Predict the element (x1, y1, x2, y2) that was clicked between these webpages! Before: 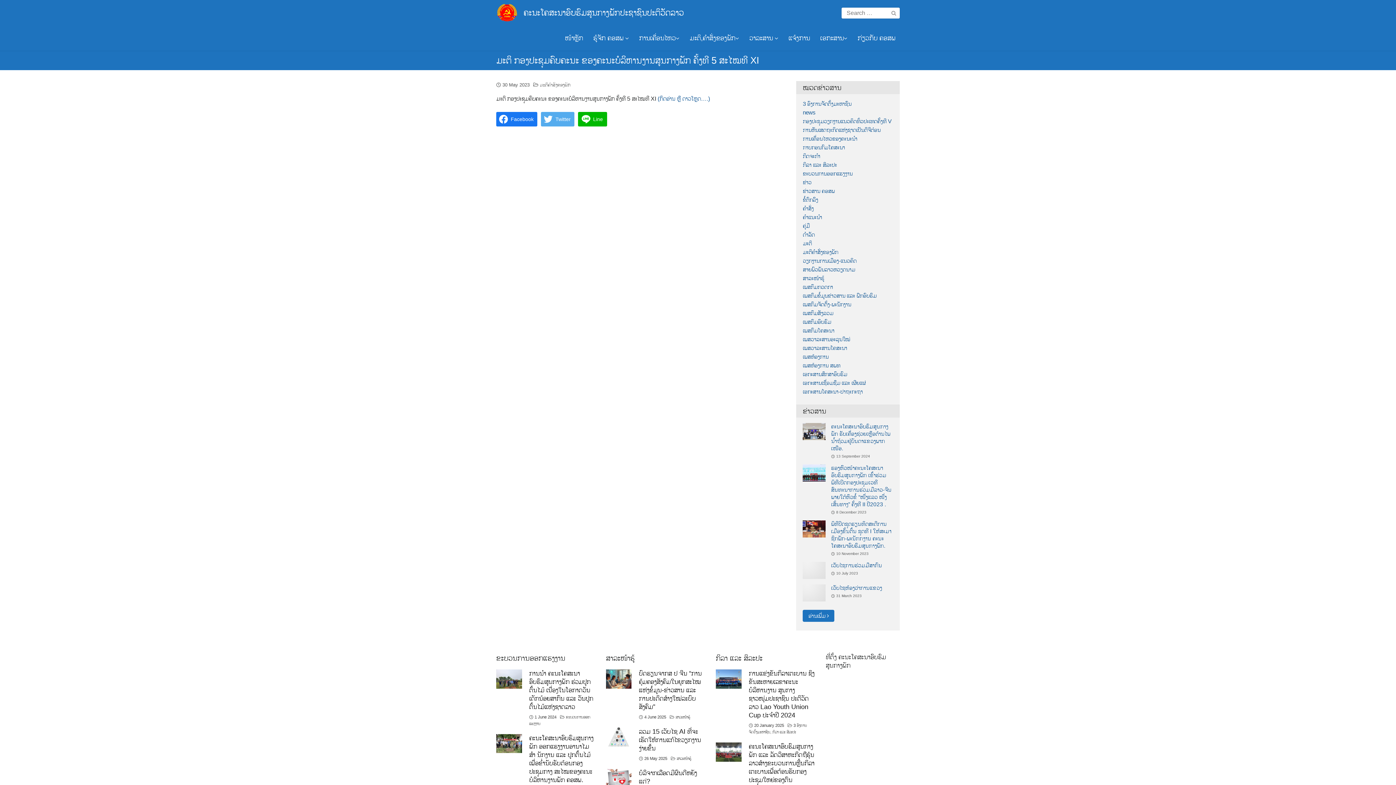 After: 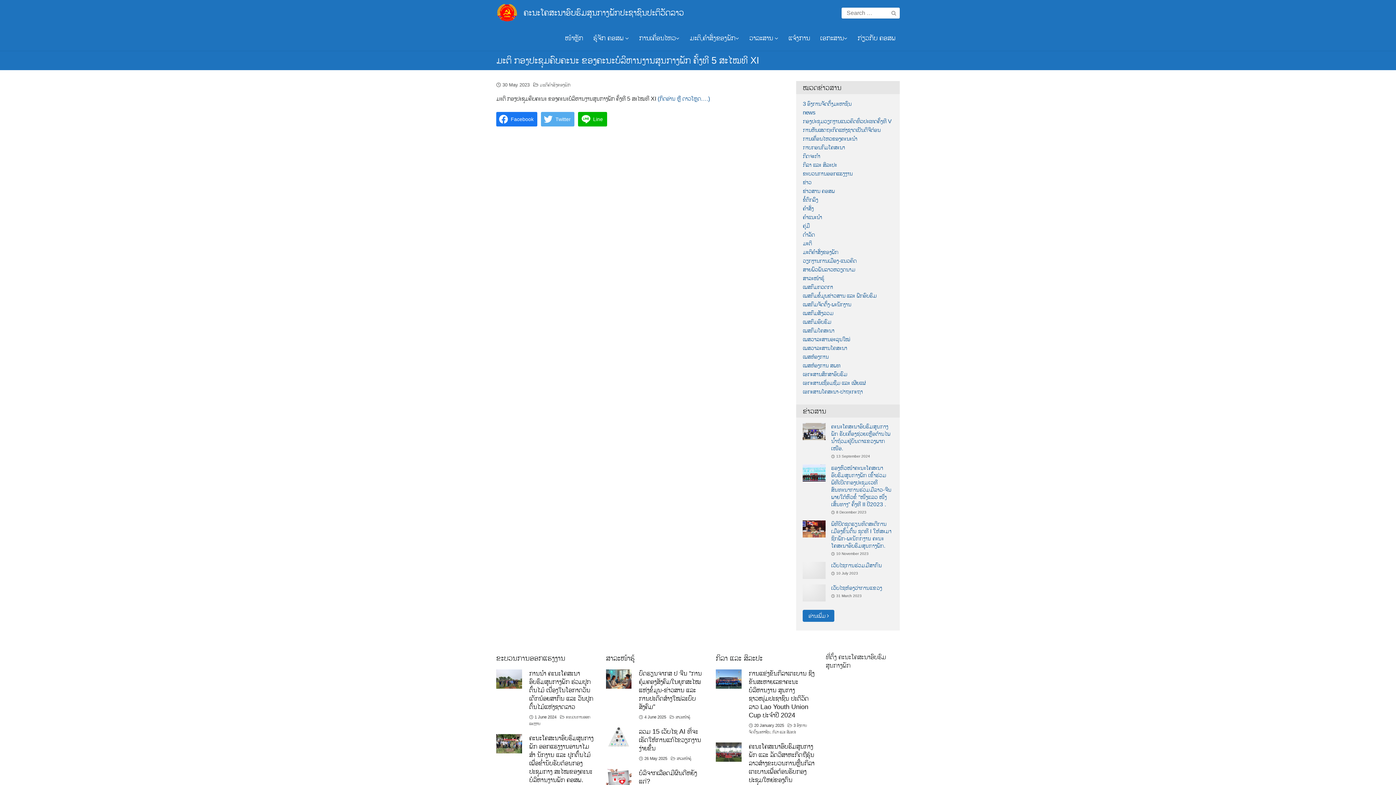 Action: bbox: (496, 54, 759, 65) label: ມະຕິ ກອງປະຊຸມຄົບຄະນະ ຂອງຄະນະບໍລິຫານງານສູນກາງພັກ ຄັ້ງທີ 5 ສະໄໝທີ XI